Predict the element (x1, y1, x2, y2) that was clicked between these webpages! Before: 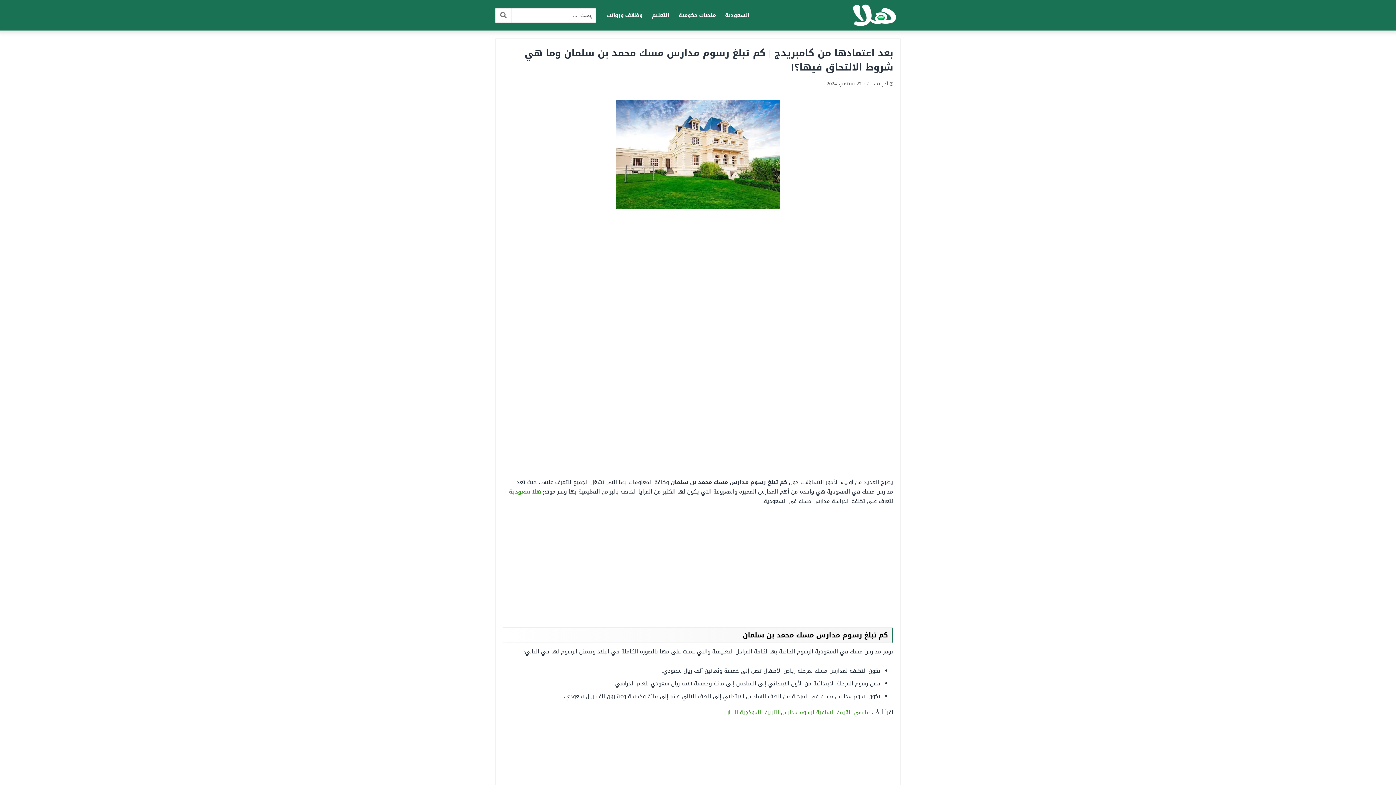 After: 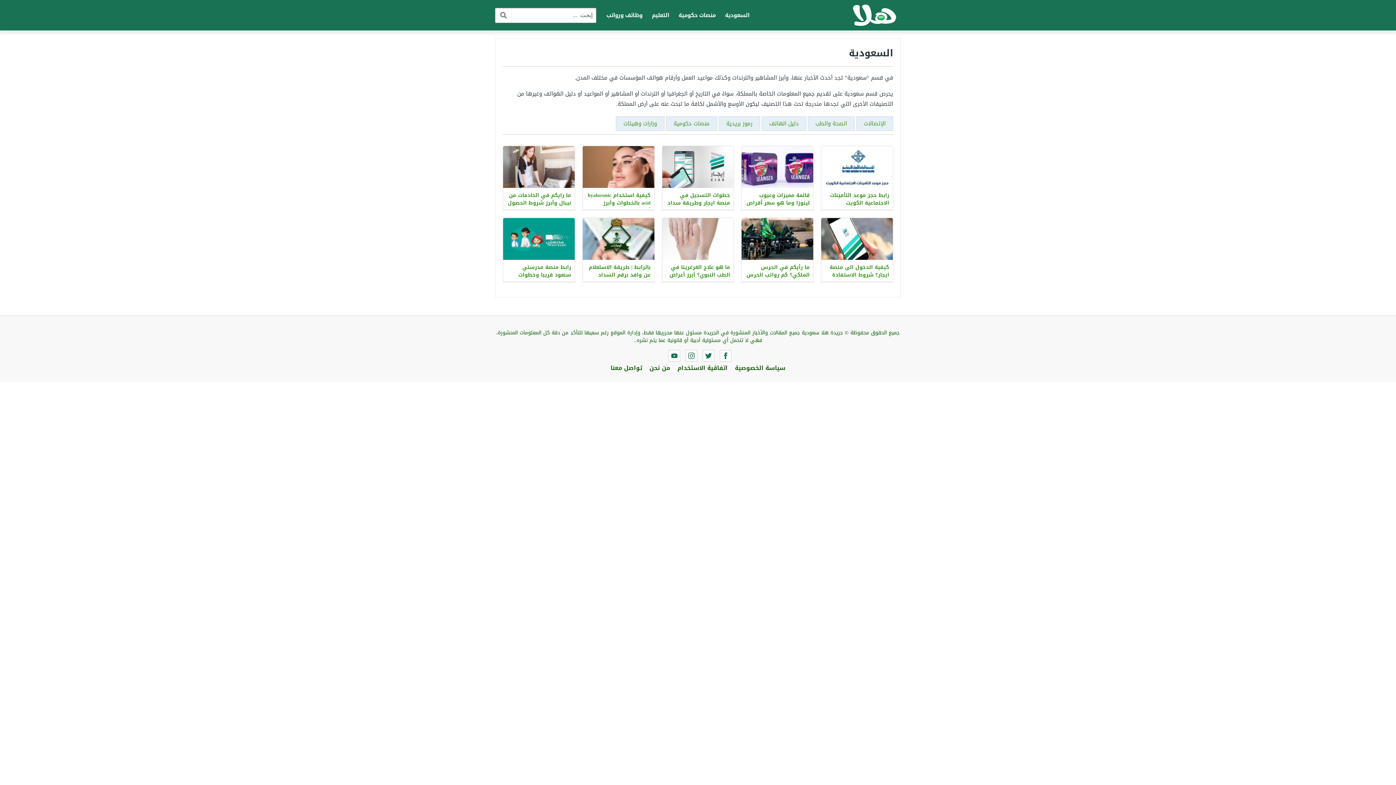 Action: bbox: (720, 8, 754, 21) label: السعودية